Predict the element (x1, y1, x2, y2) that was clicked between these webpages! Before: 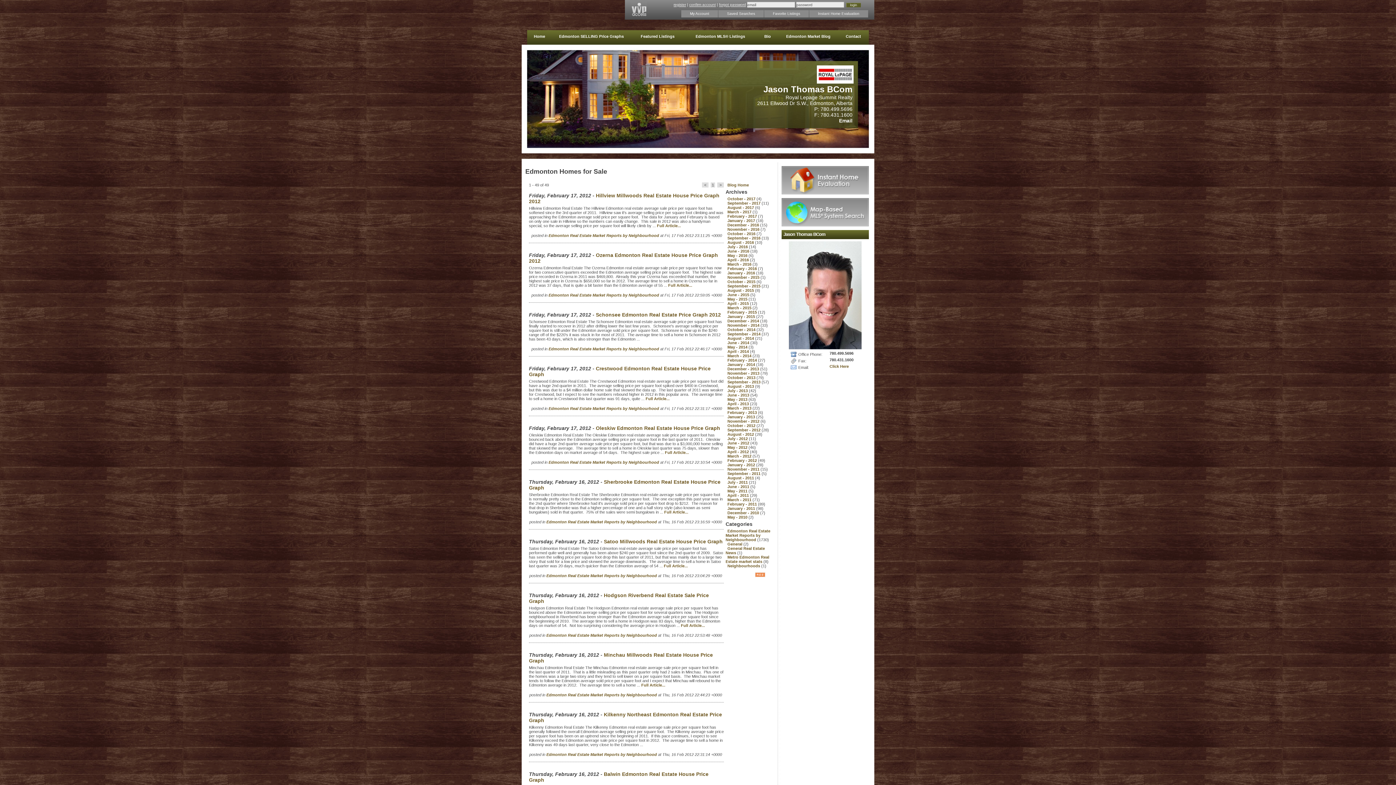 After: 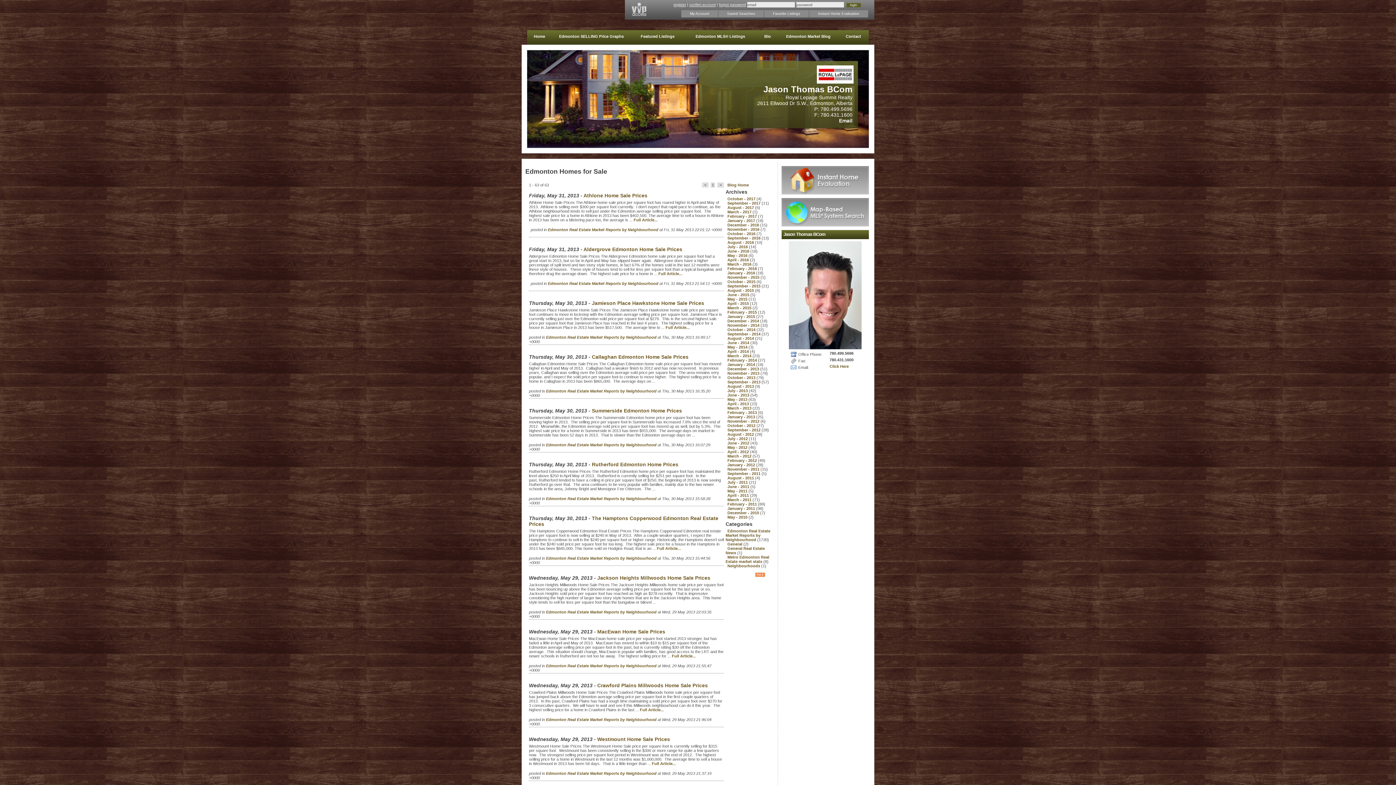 Action: label: May - 2013  bbox: (727, 397, 748, 401)